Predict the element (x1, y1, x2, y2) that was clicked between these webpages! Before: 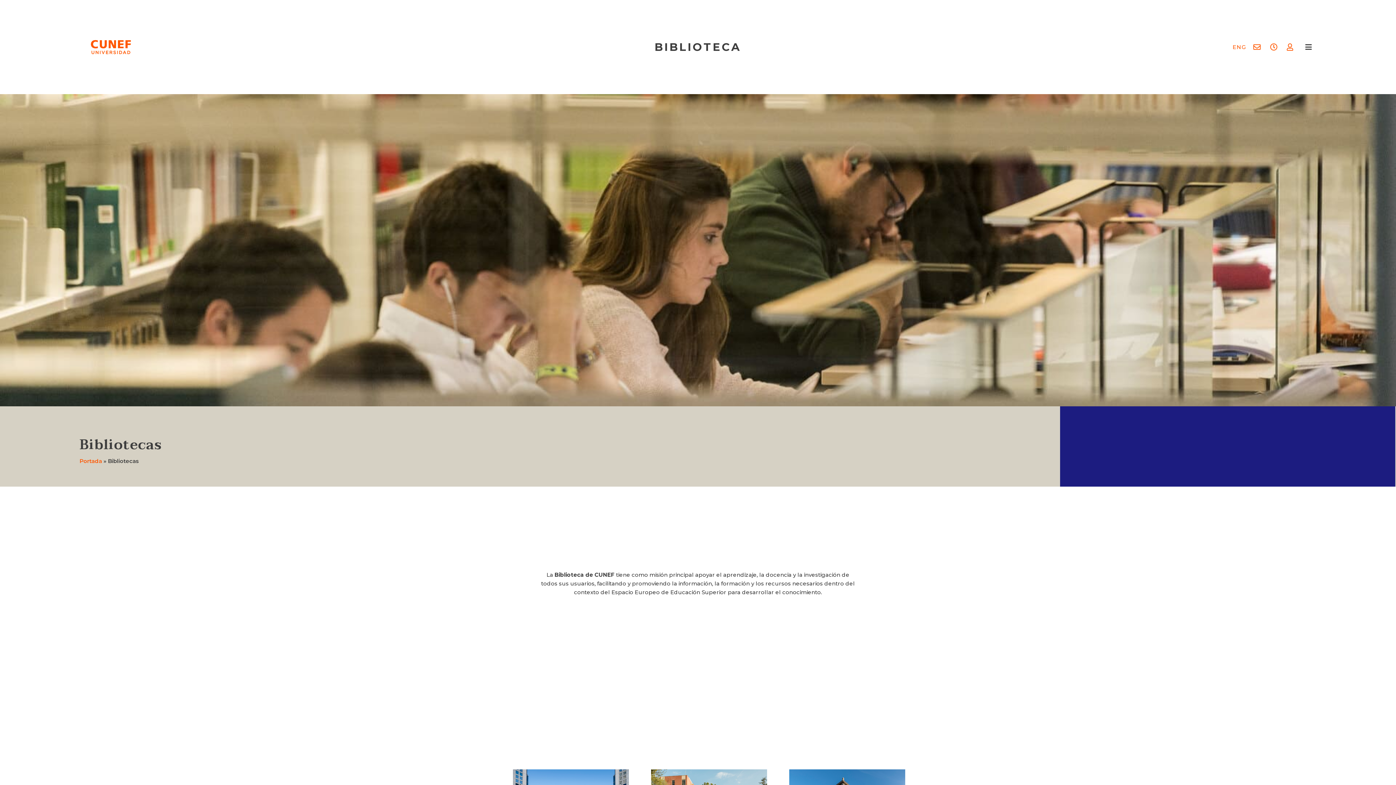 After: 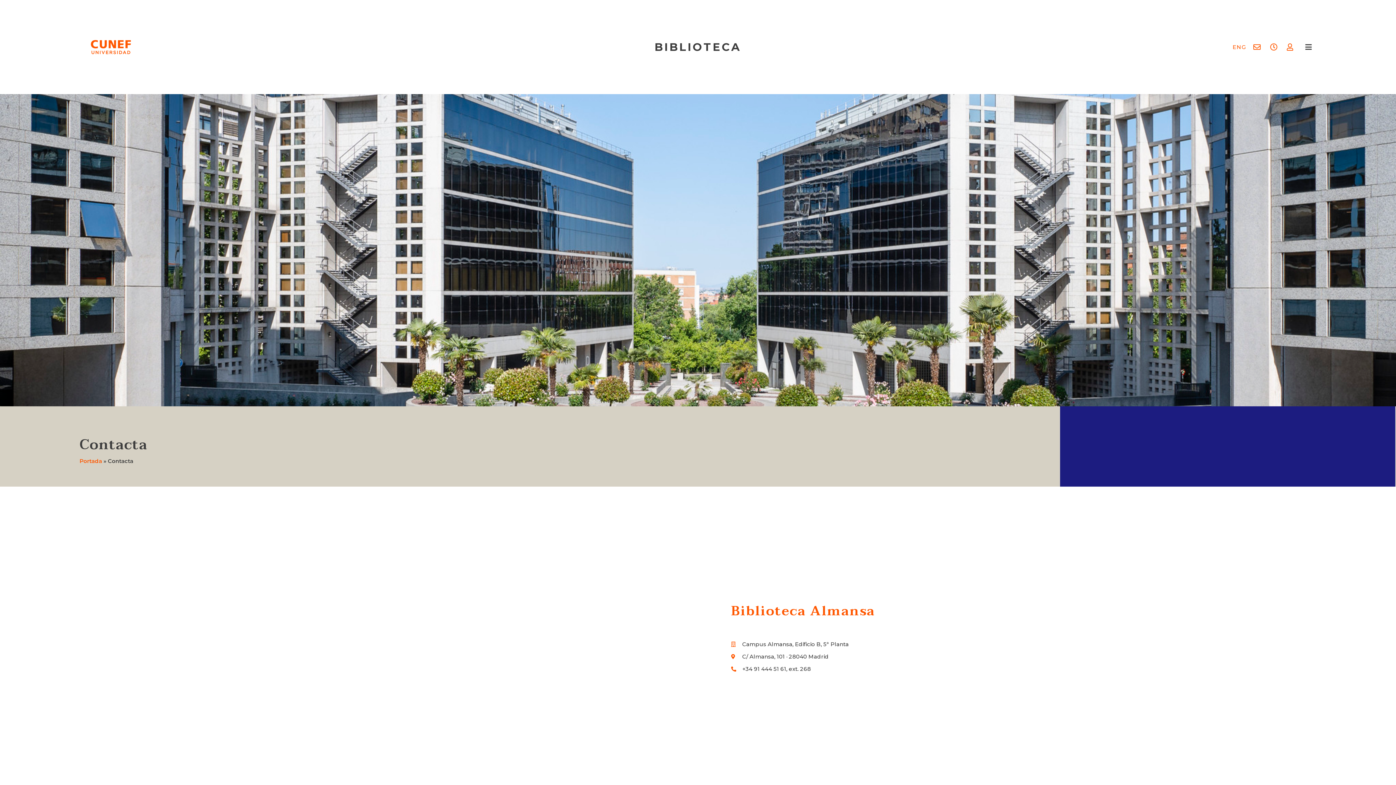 Action: bbox: (1253, 43, 1264, 50)